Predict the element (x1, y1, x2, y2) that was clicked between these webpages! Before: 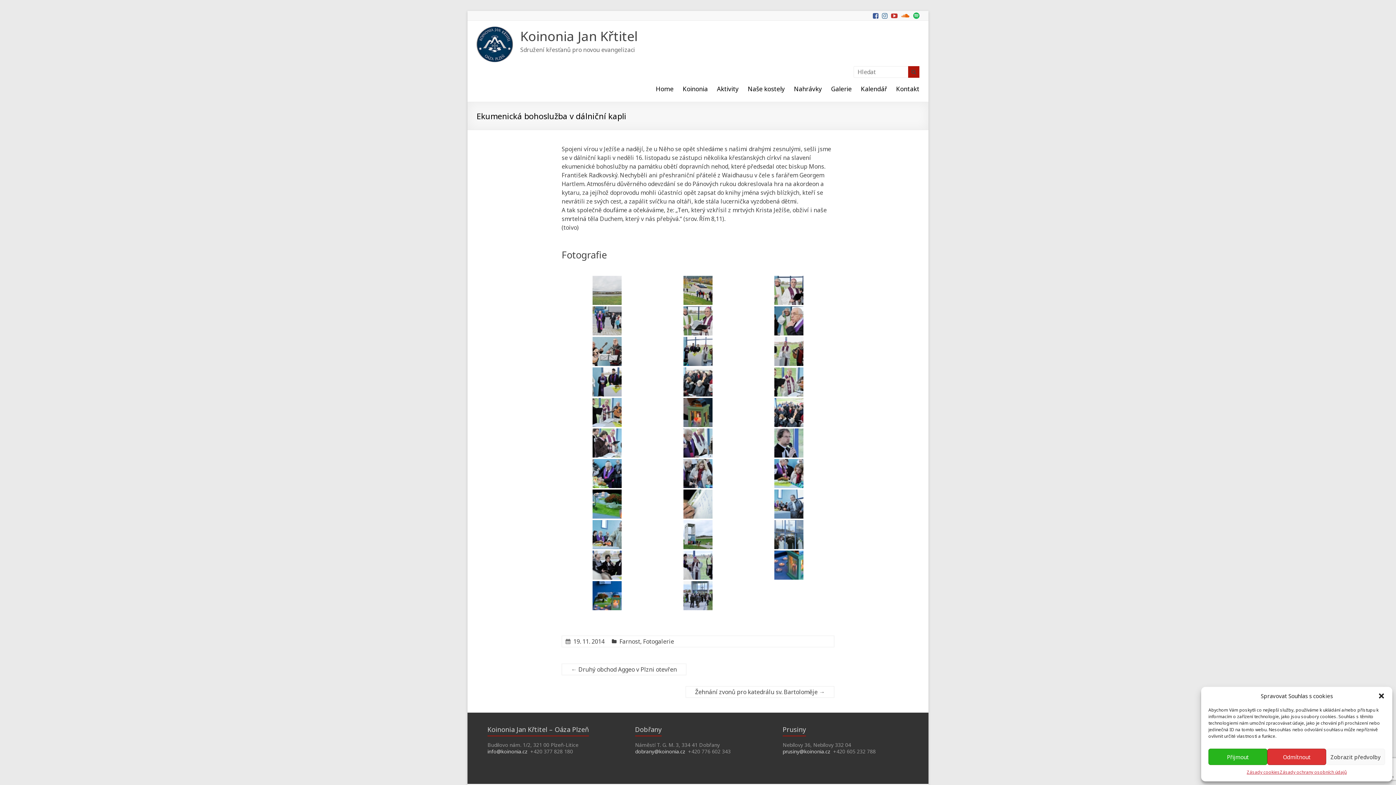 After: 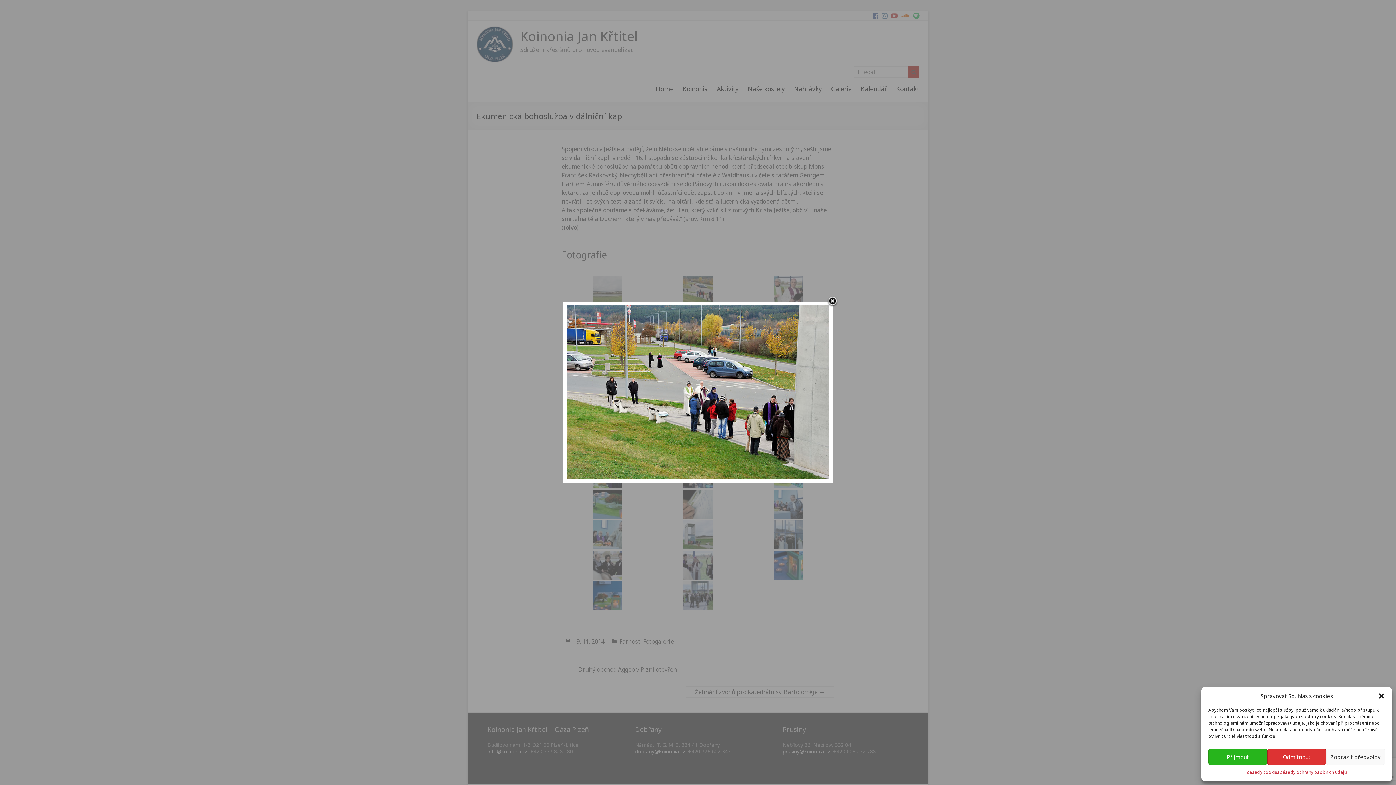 Action: bbox: (653, 276, 742, 305)